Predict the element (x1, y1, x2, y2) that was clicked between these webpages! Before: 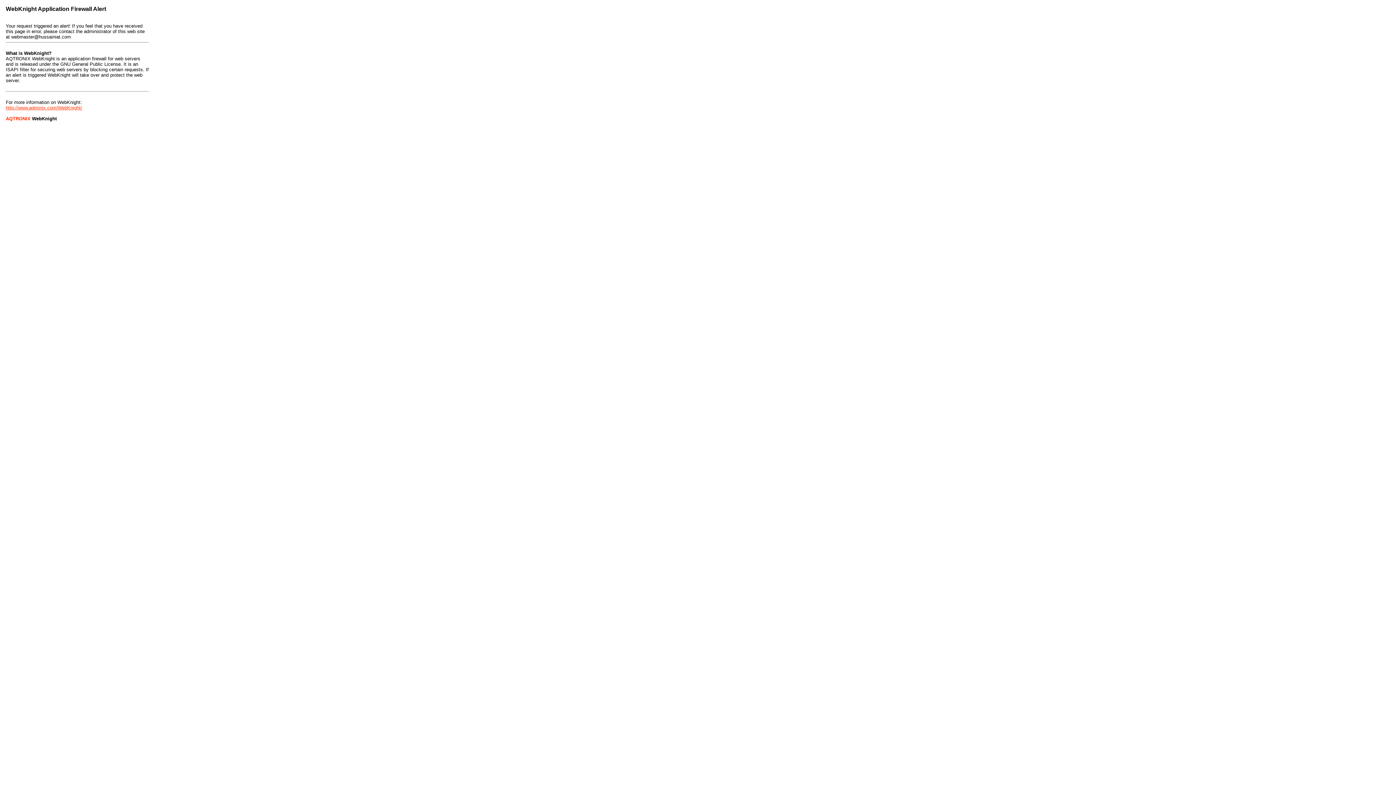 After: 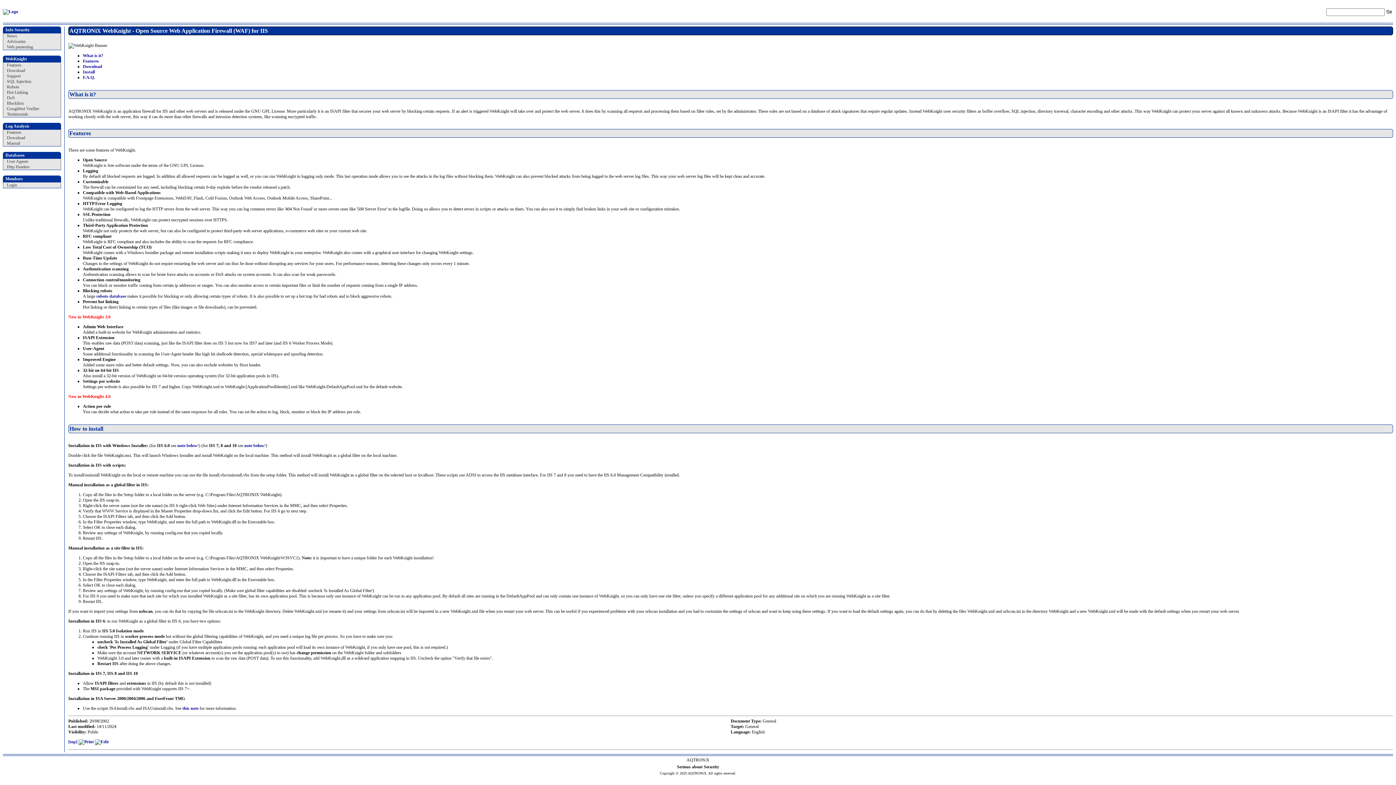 Action: label: http://www.aqtronix.com/WebKnight/ bbox: (5, 105, 82, 110)